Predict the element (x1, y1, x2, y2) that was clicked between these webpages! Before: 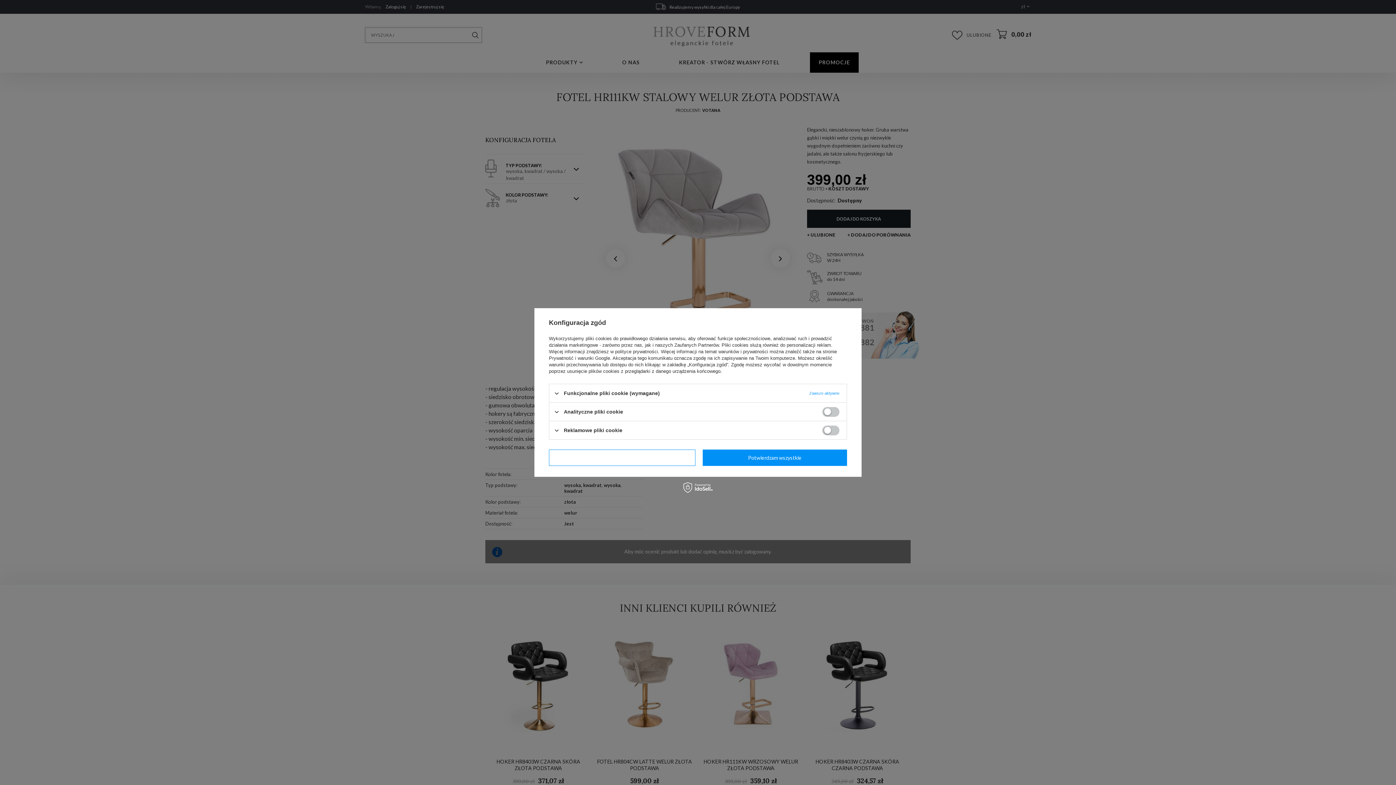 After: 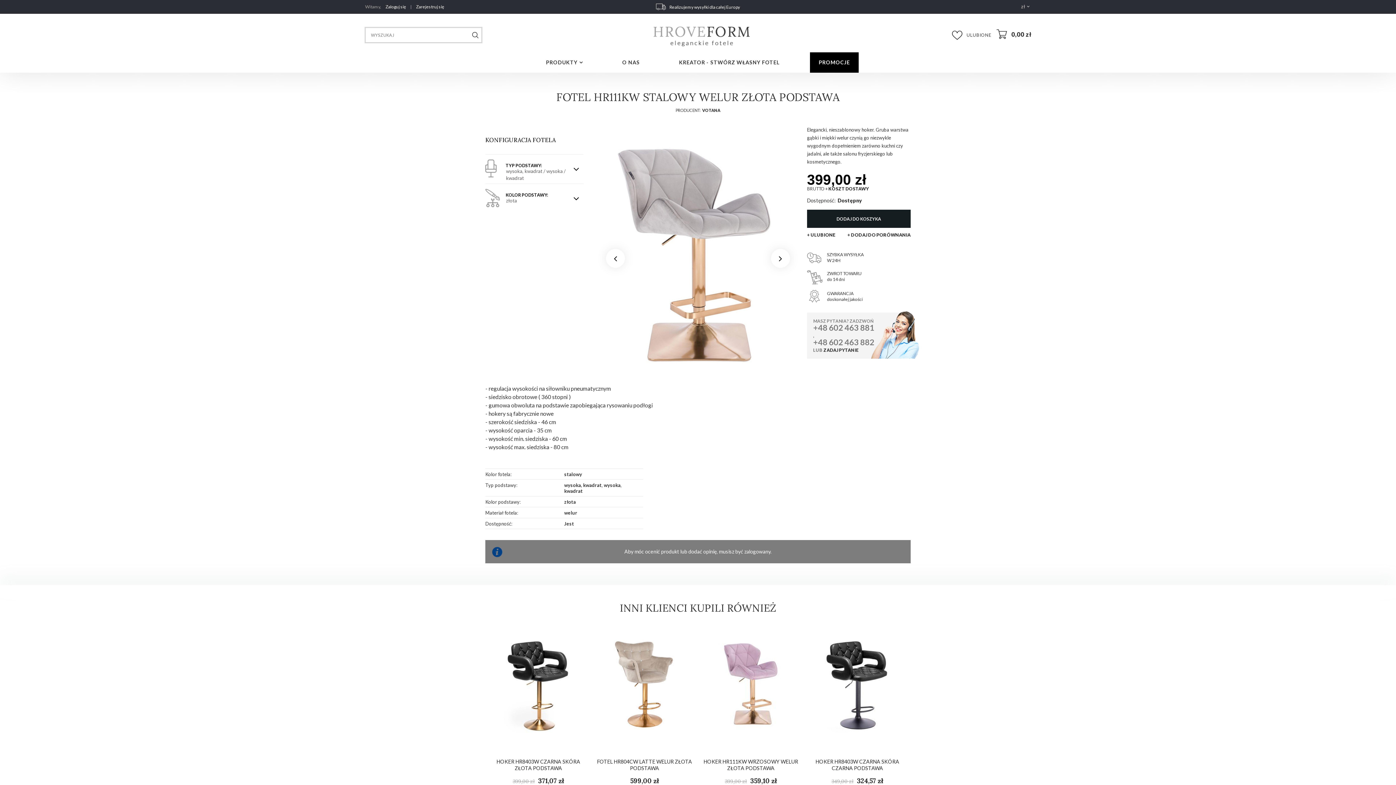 Action: label: Potwierdzam wszystkie bbox: (702, 449, 847, 466)